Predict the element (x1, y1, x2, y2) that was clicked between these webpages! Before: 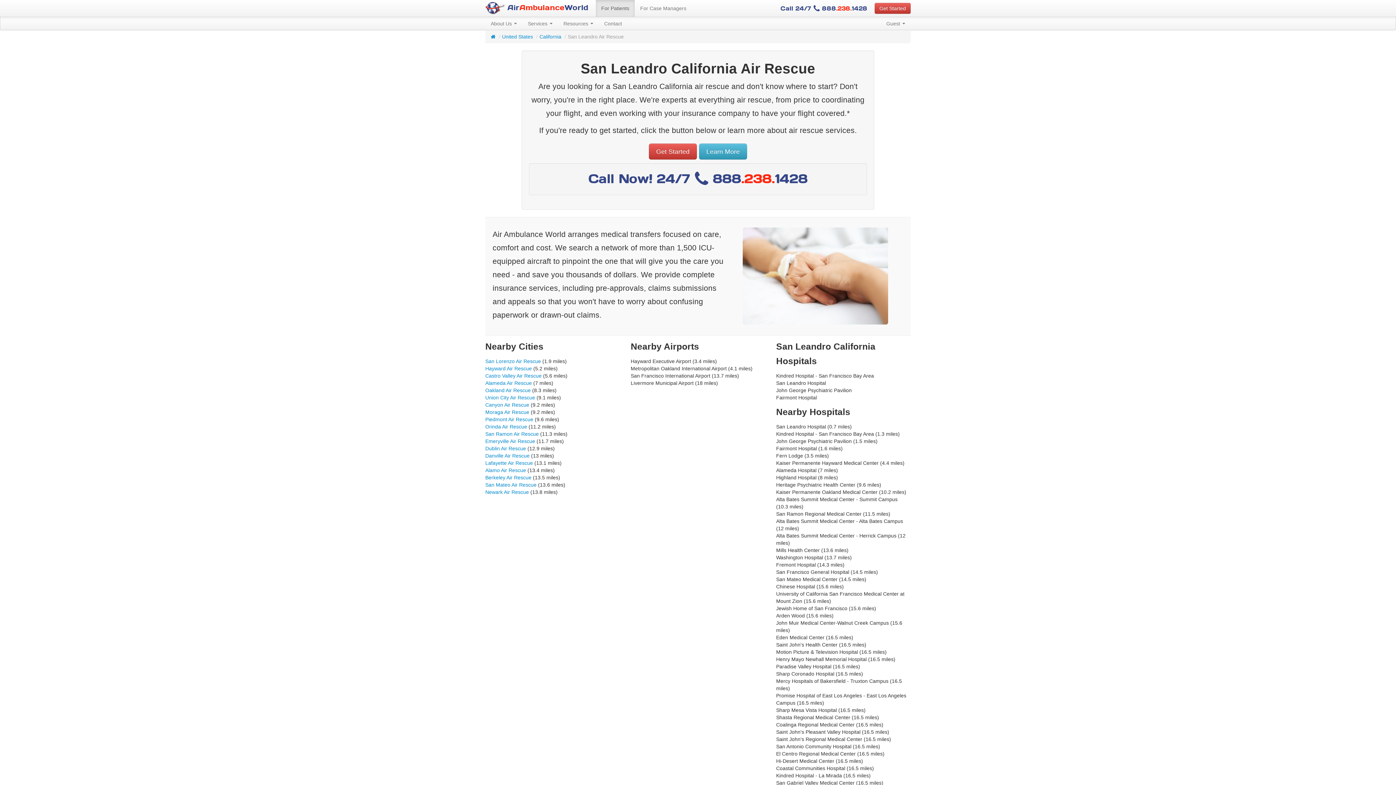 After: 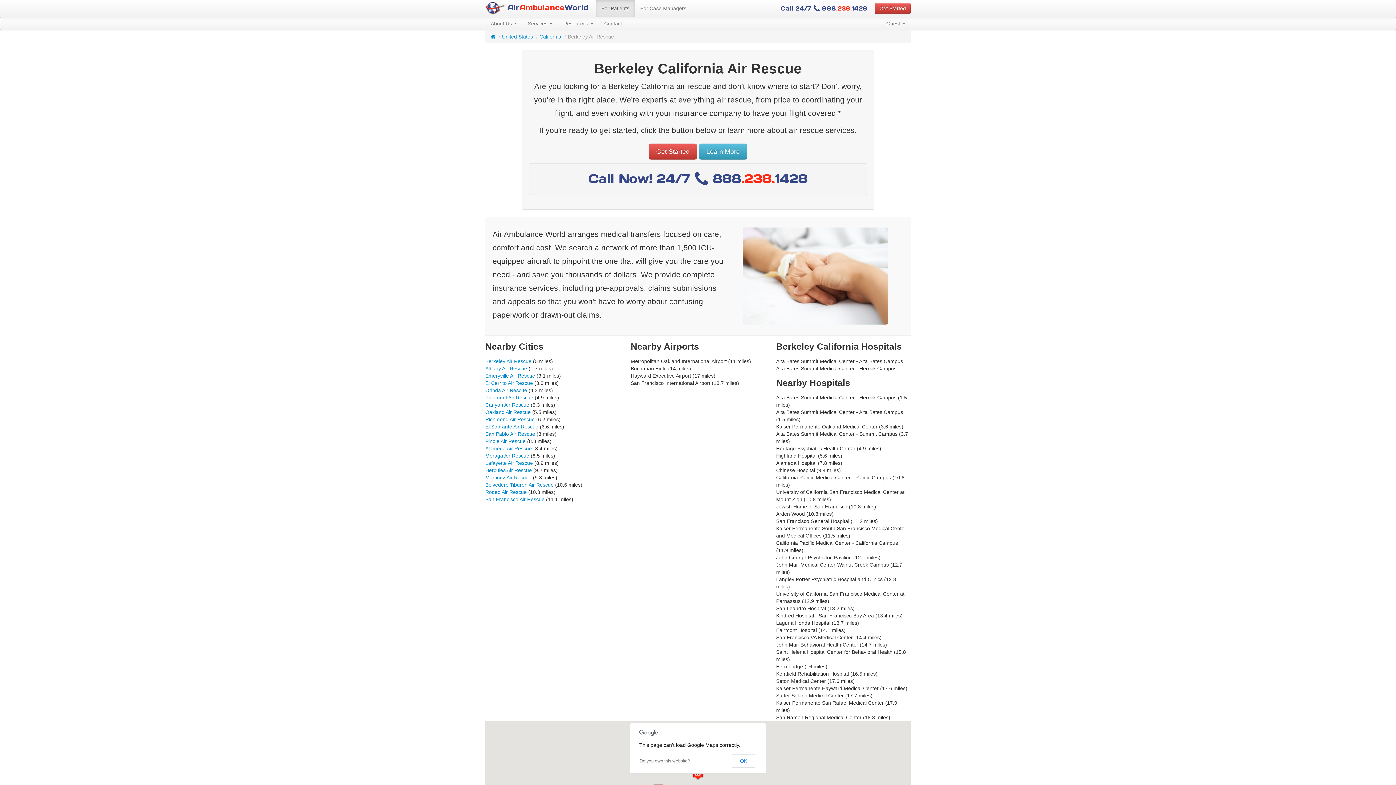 Action: bbox: (485, 474, 531, 480) label: Berkeley Air Rescue